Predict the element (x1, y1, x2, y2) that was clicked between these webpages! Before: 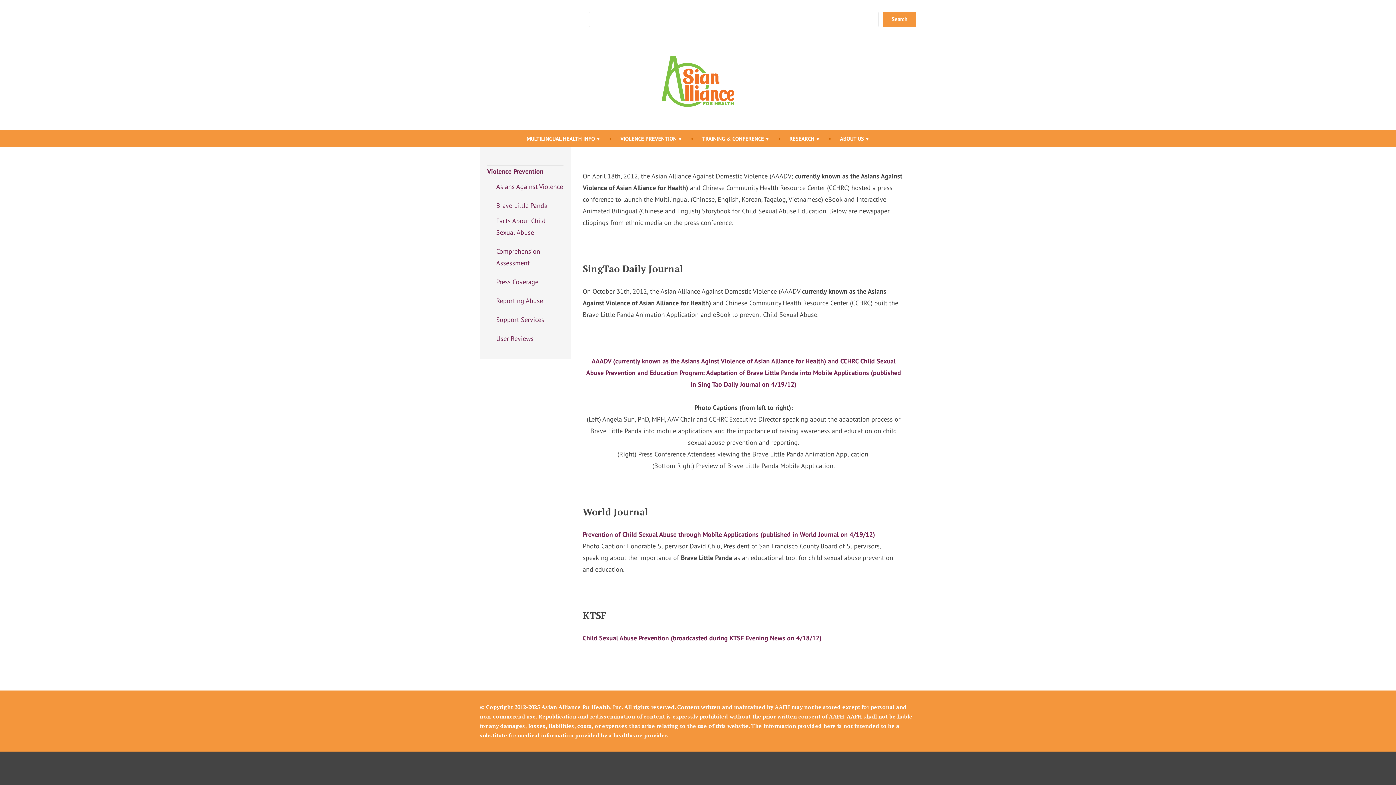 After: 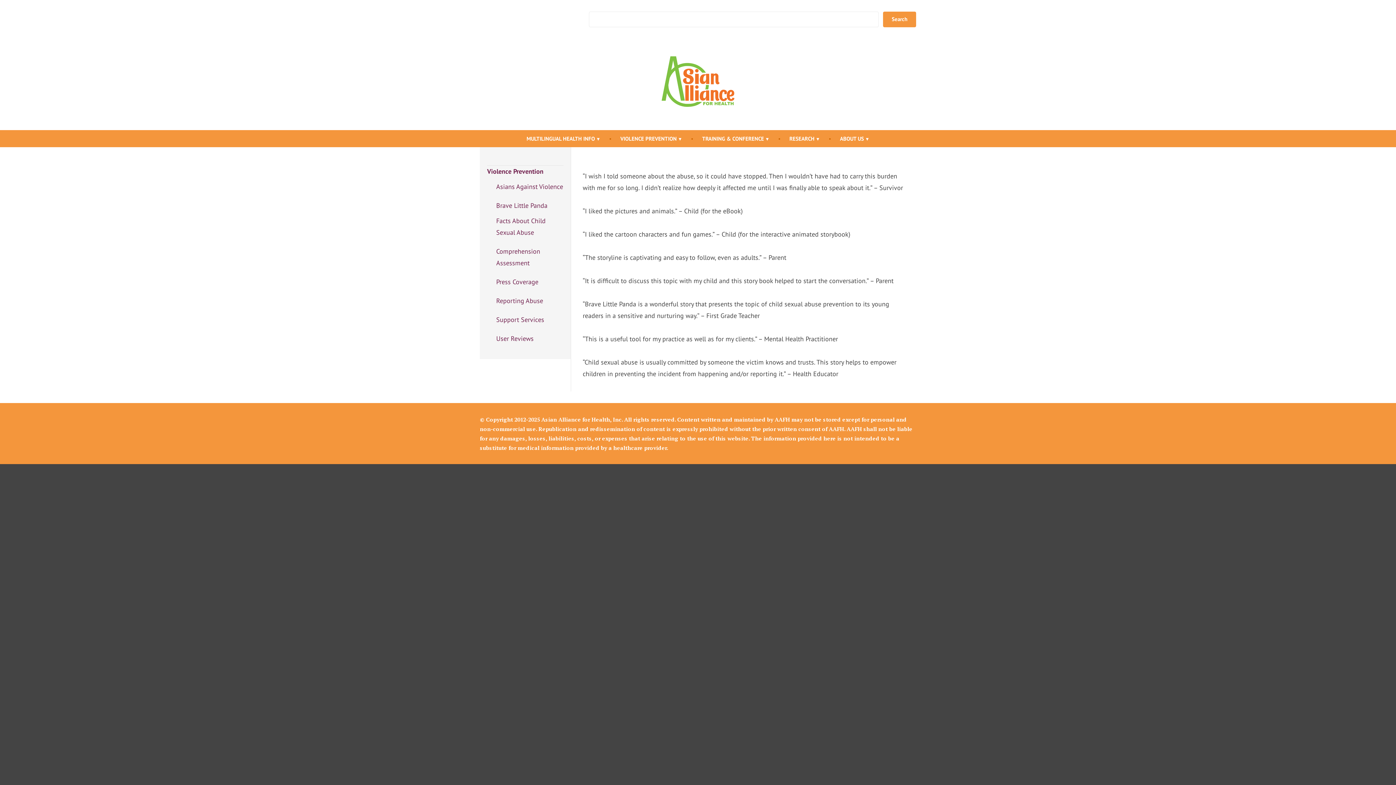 Action: label: User Reviews bbox: (496, 334, 533, 342)